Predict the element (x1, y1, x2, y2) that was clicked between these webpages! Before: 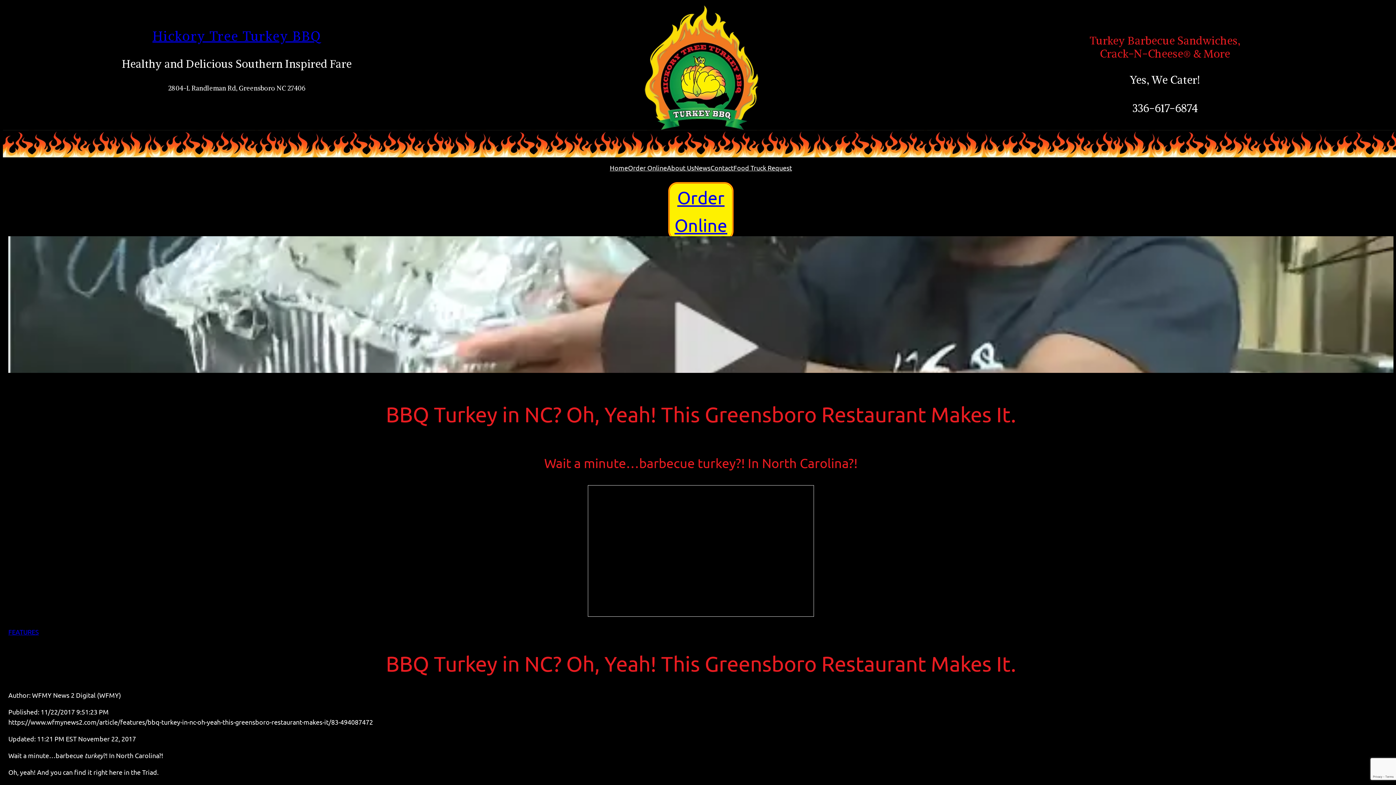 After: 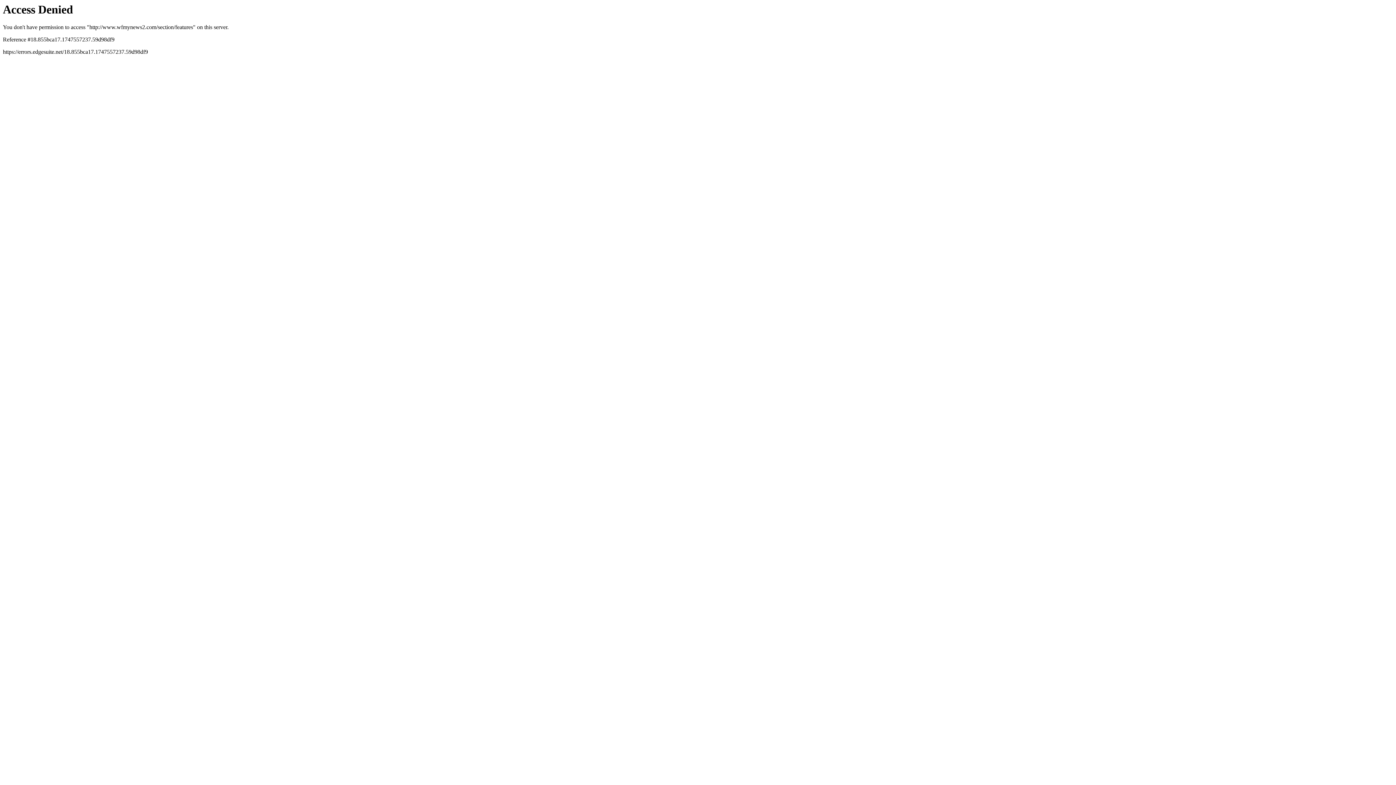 Action: label: FEATURES bbox: (8, 628, 38, 635)